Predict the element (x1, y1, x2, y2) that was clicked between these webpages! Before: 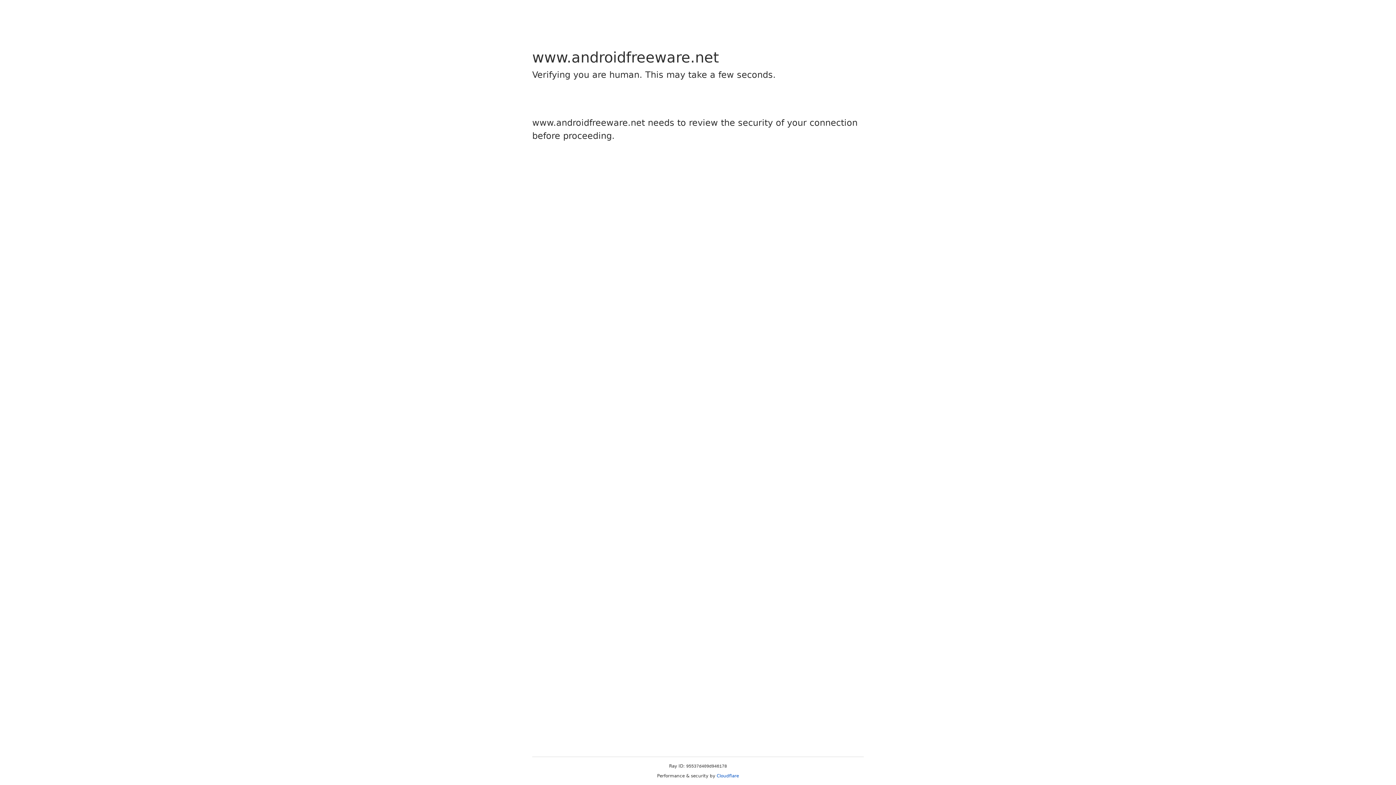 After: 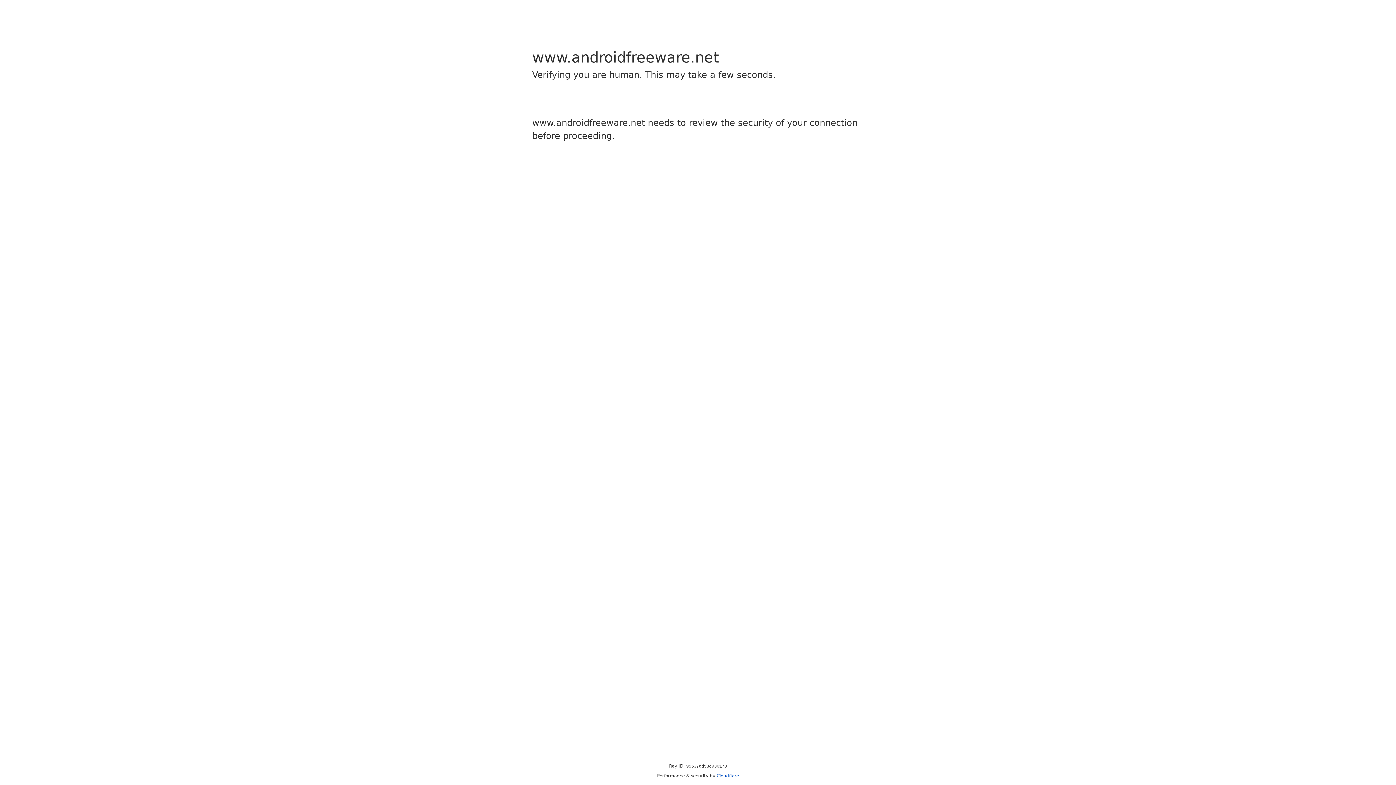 Action: bbox: (716, 773, 739, 778) label: Cloudflare